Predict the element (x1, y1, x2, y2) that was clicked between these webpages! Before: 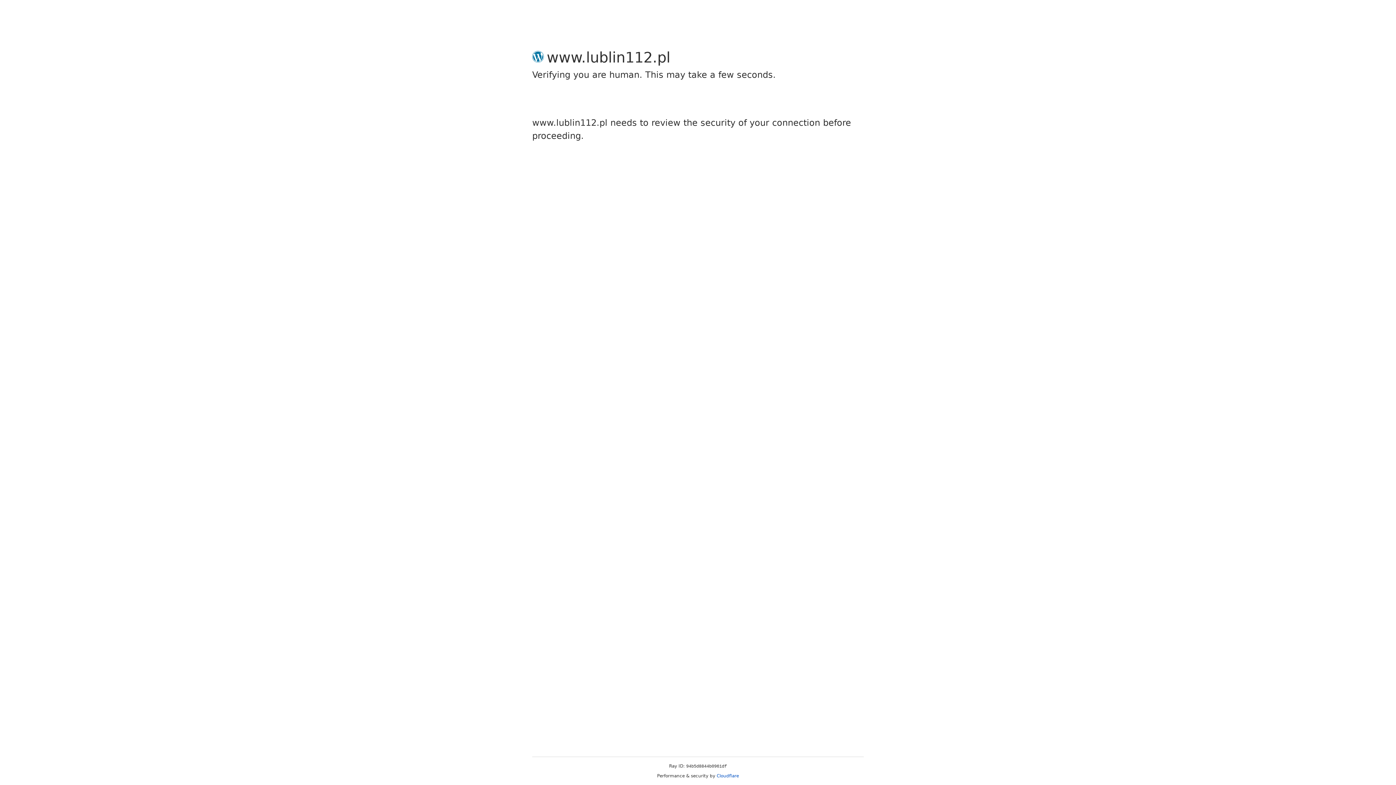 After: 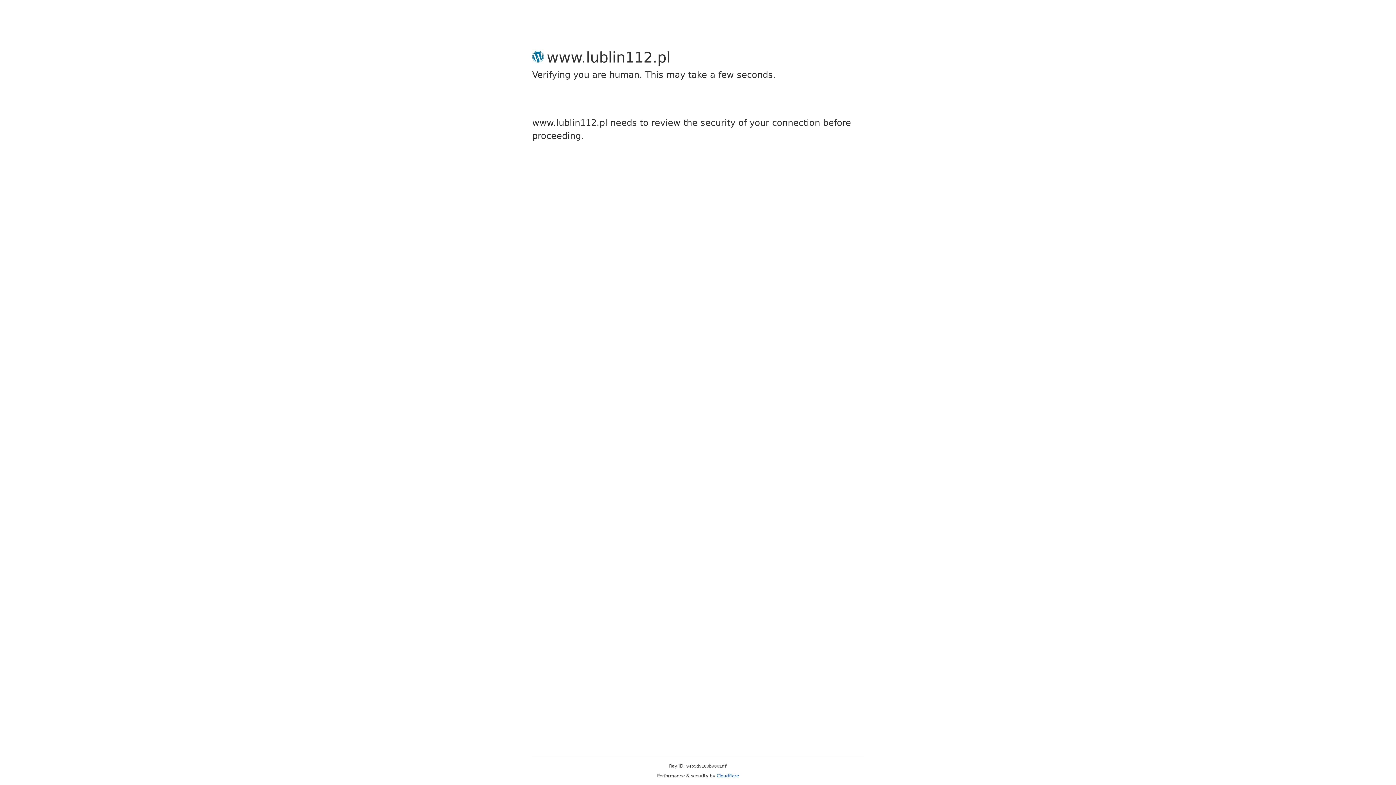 Action: label: Cloudflare bbox: (716, 773, 739, 778)